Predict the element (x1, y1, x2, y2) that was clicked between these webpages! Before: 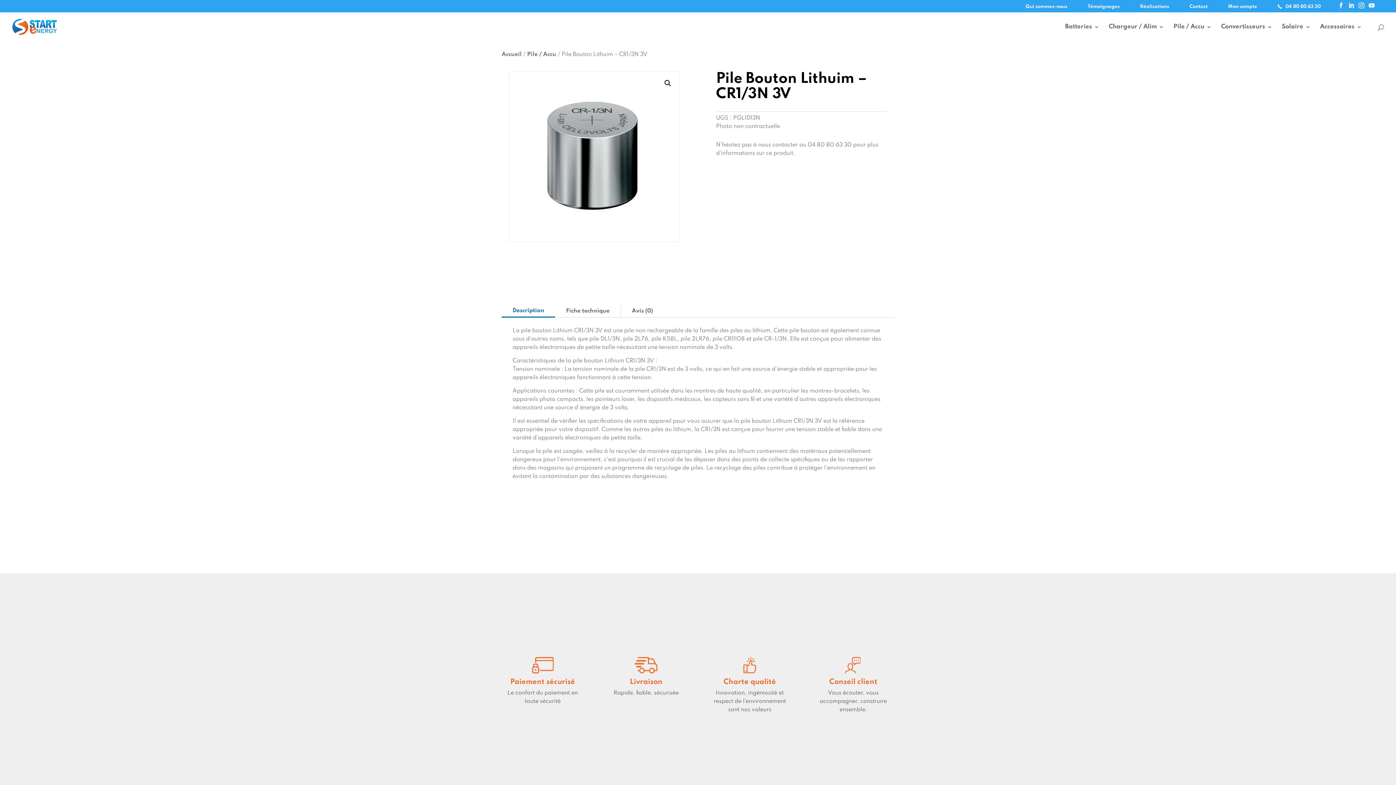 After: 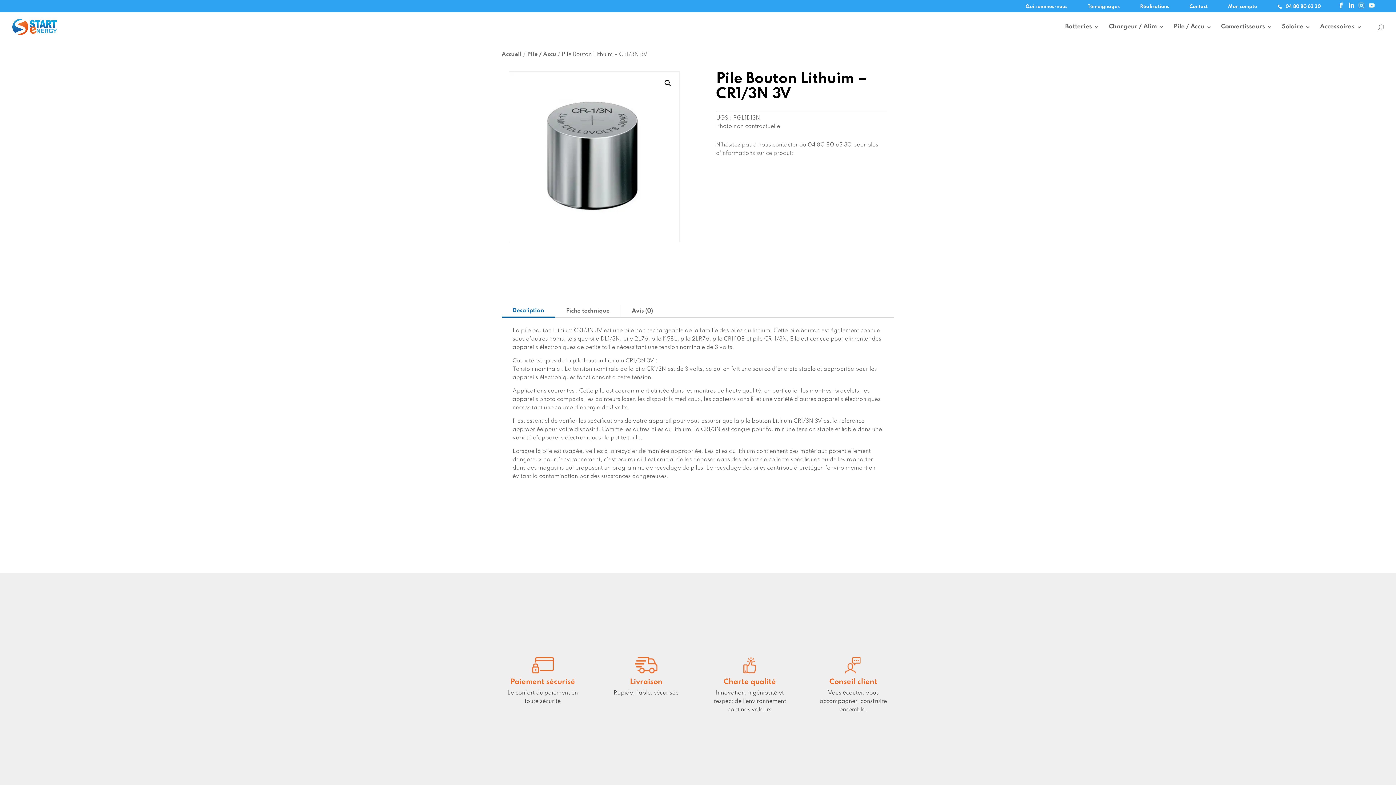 Action: label: Description bbox: (501, 305, 555, 316)